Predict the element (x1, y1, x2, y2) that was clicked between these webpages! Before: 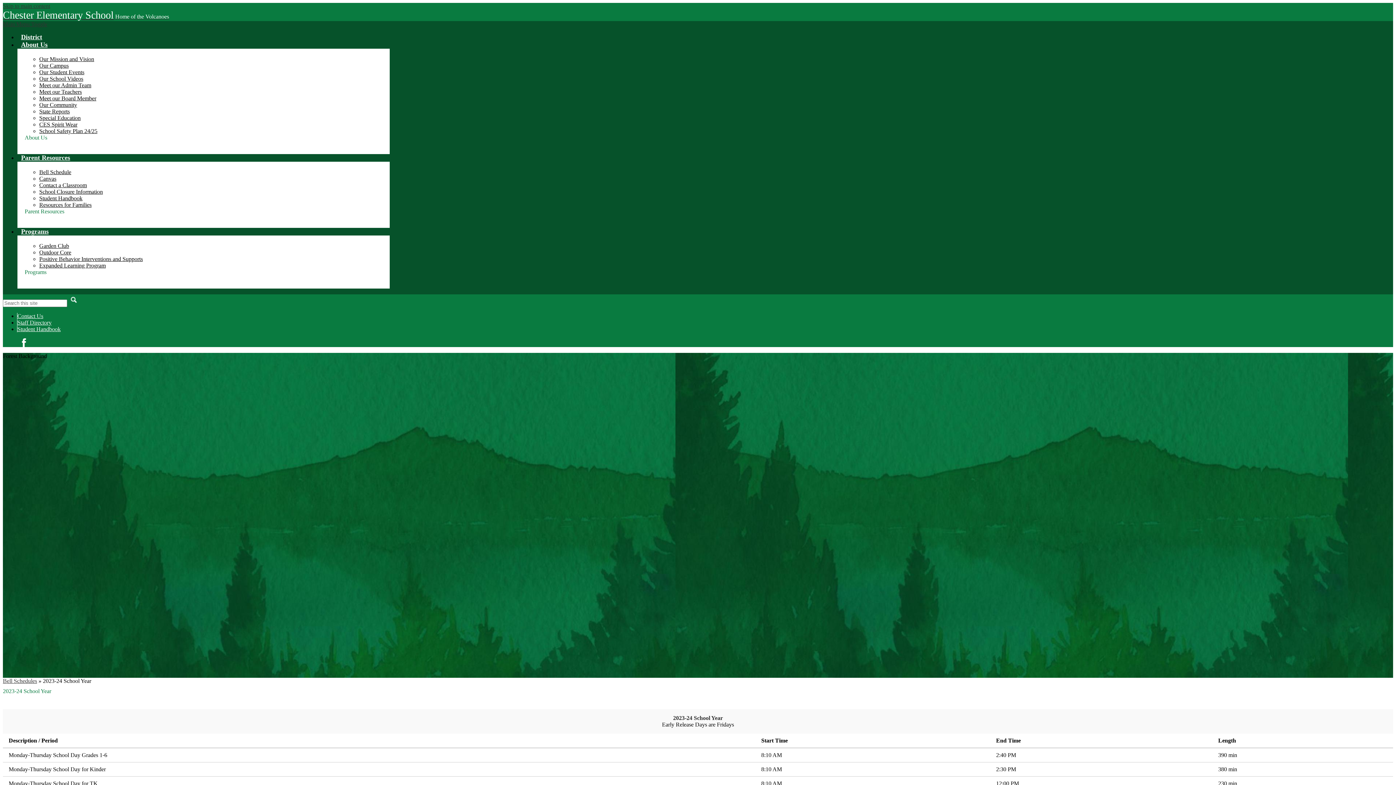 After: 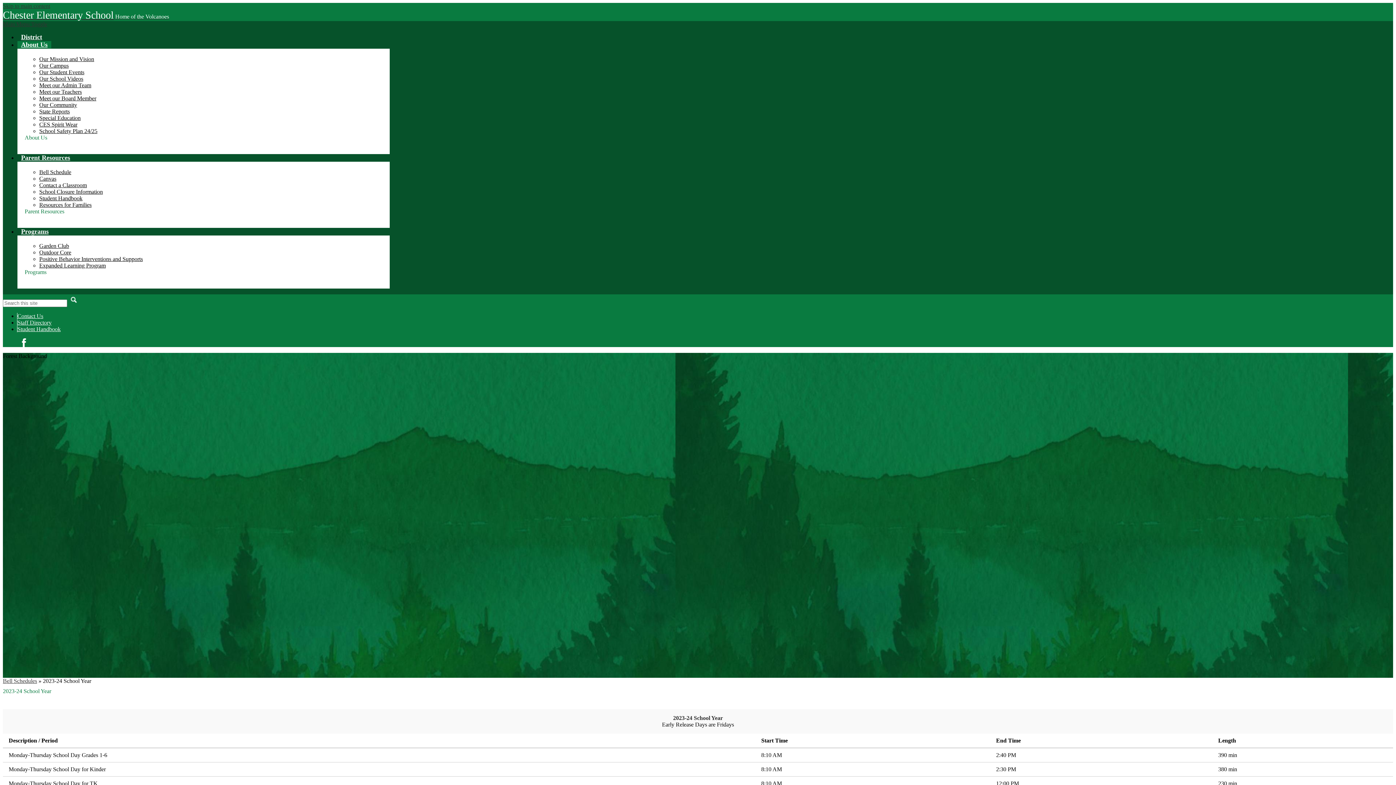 Action: label: About Us bbox: (17, 41, 51, 48)